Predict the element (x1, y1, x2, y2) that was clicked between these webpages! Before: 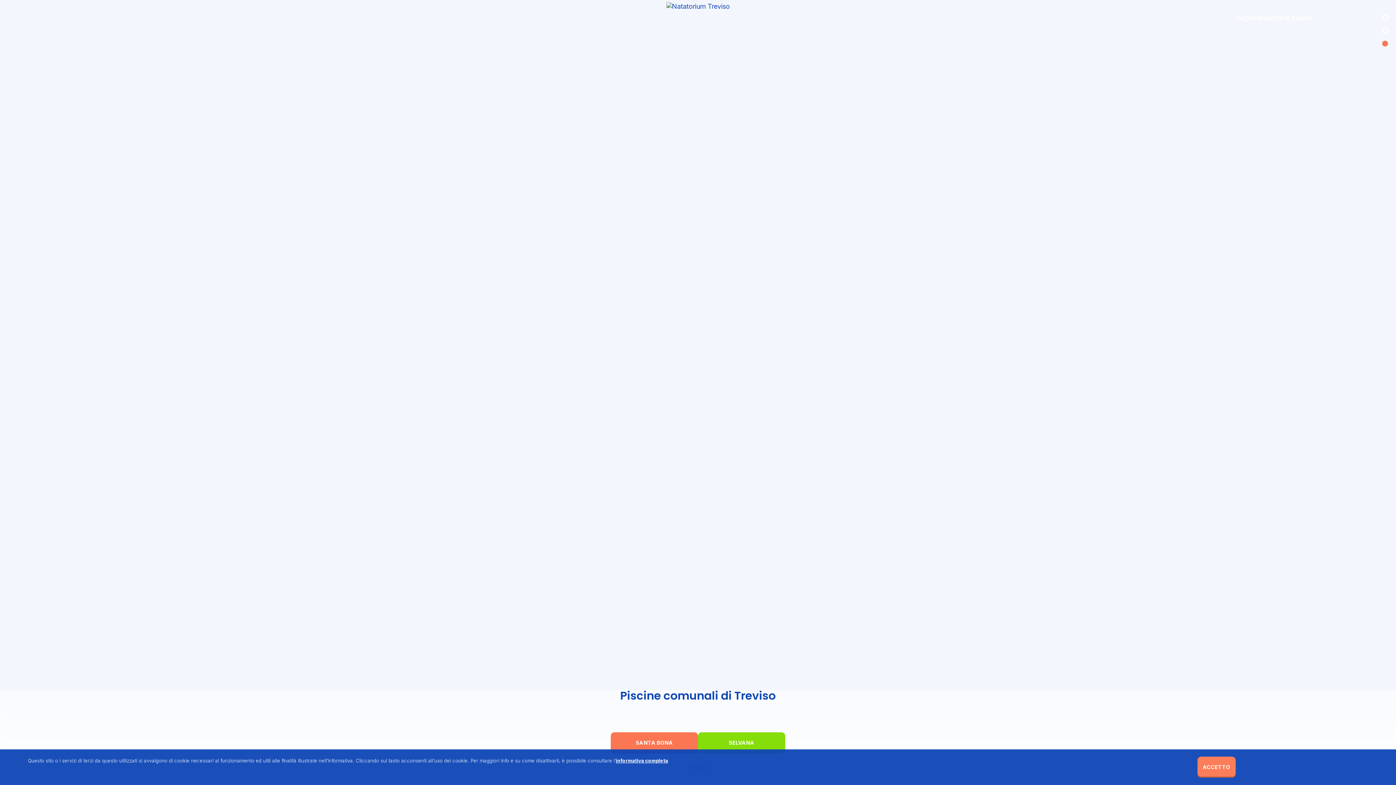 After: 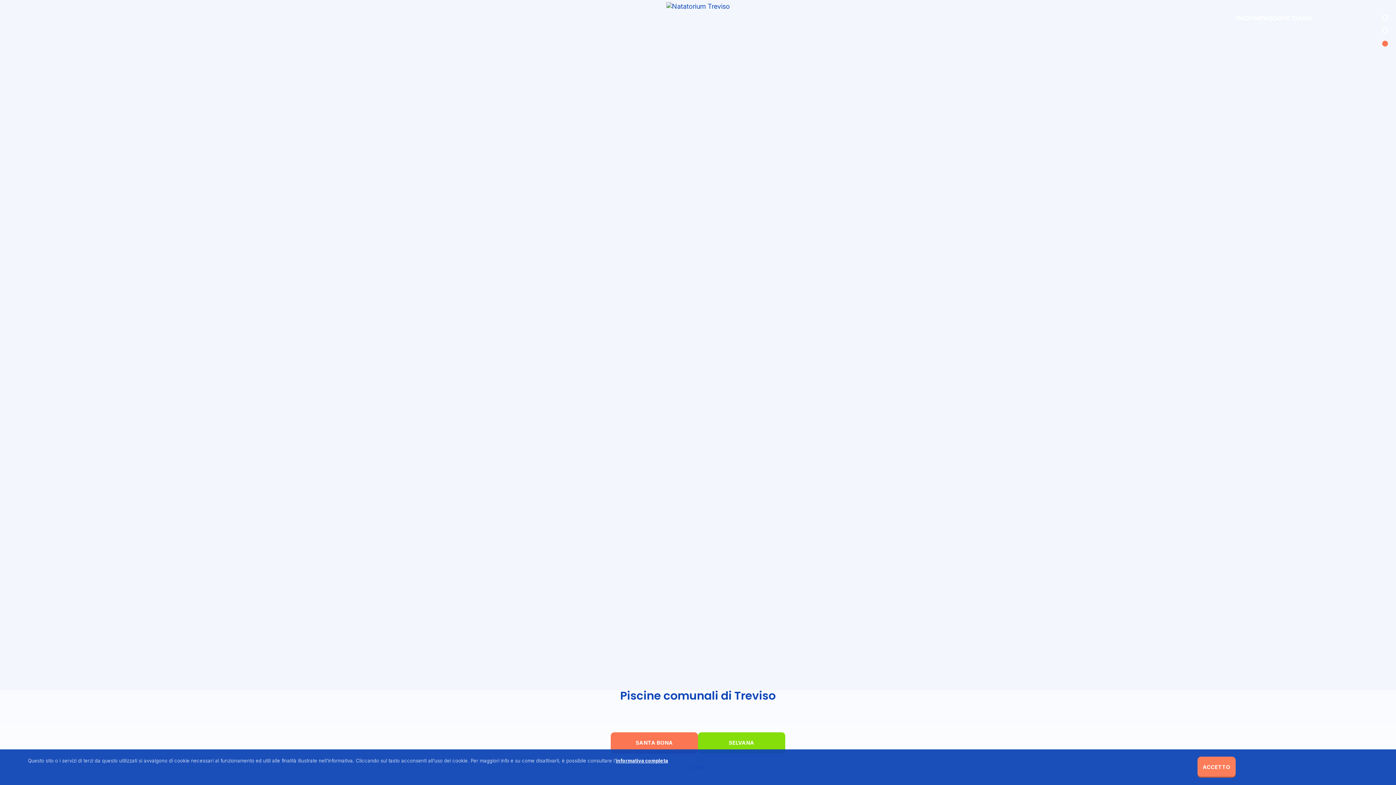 Action: bbox: (667, 672, 681, 686)